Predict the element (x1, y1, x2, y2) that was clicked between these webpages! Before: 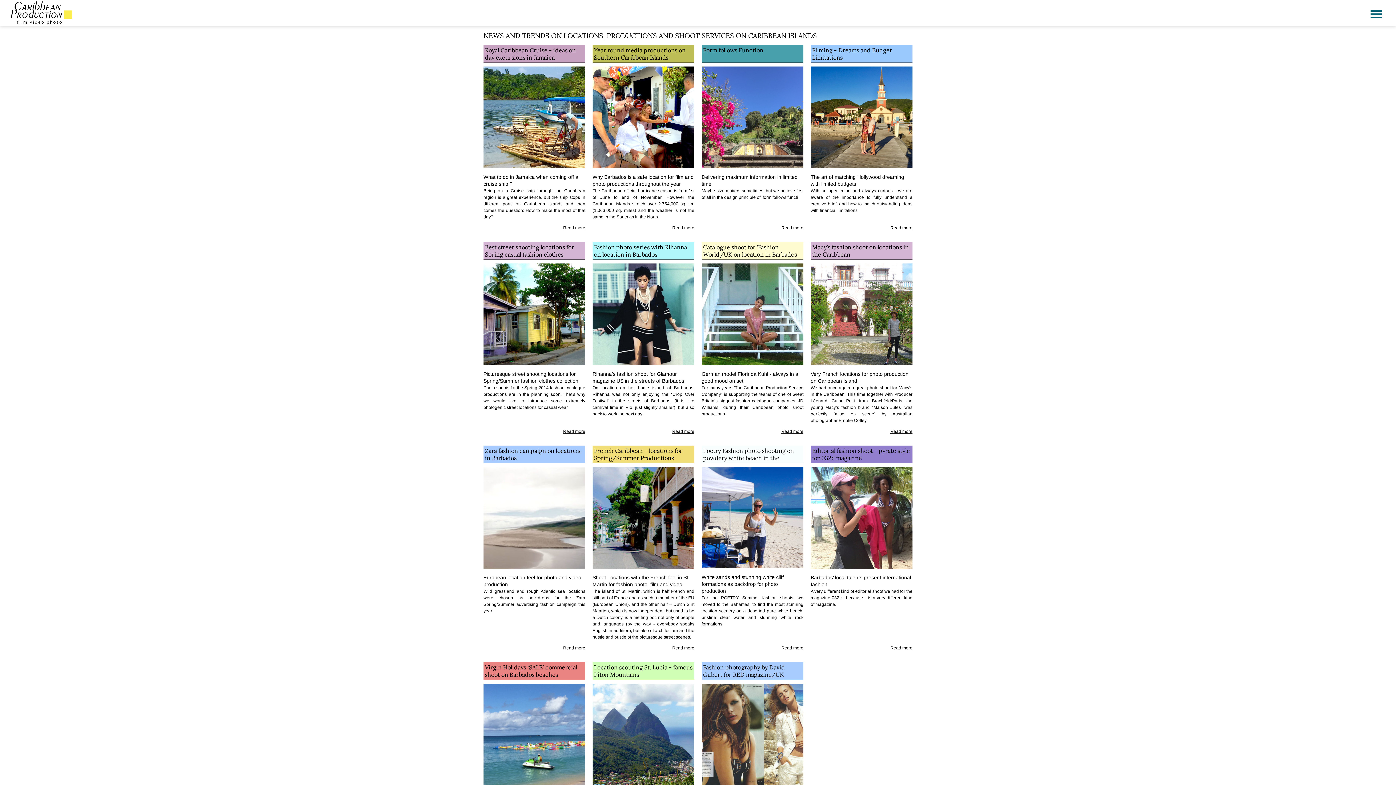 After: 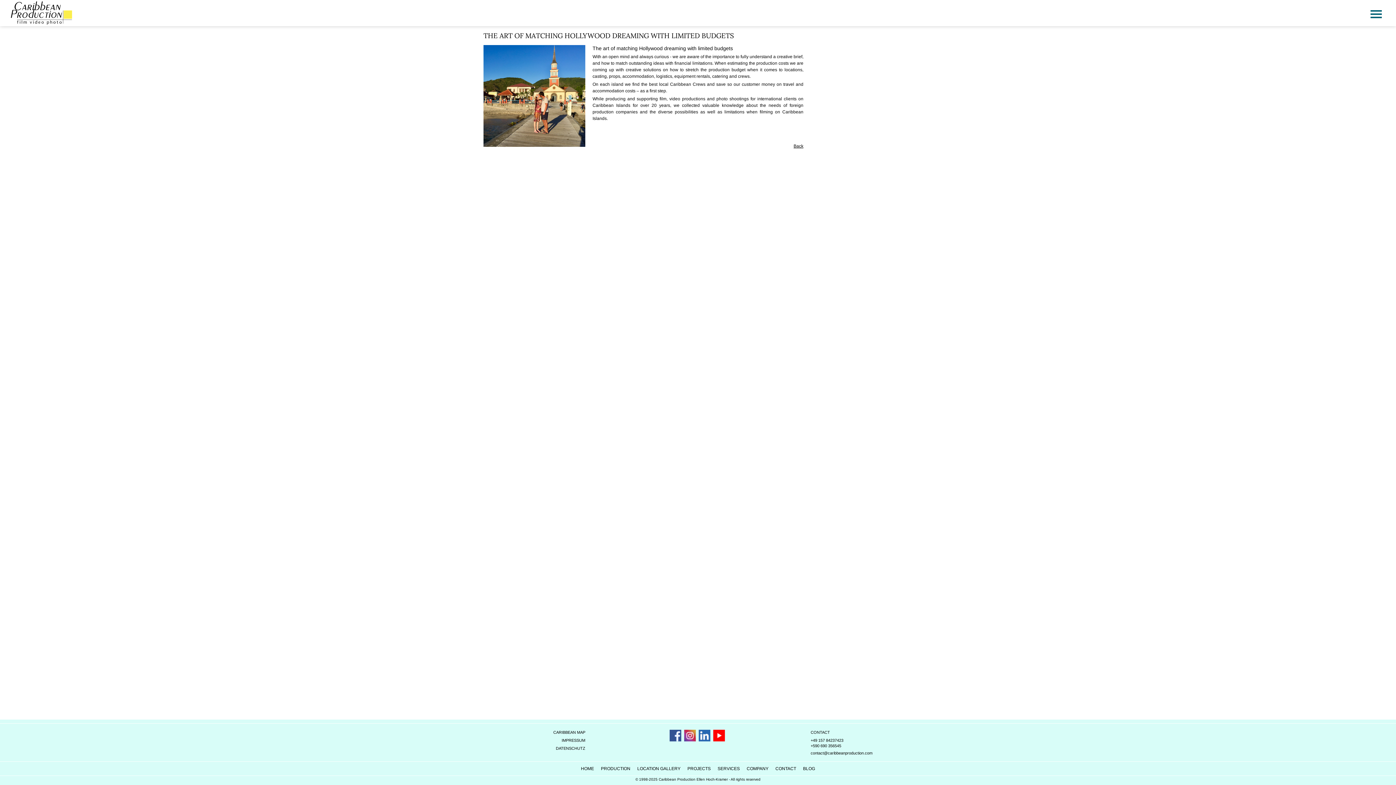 Action: bbox: (890, 224, 912, 231) label: Read more